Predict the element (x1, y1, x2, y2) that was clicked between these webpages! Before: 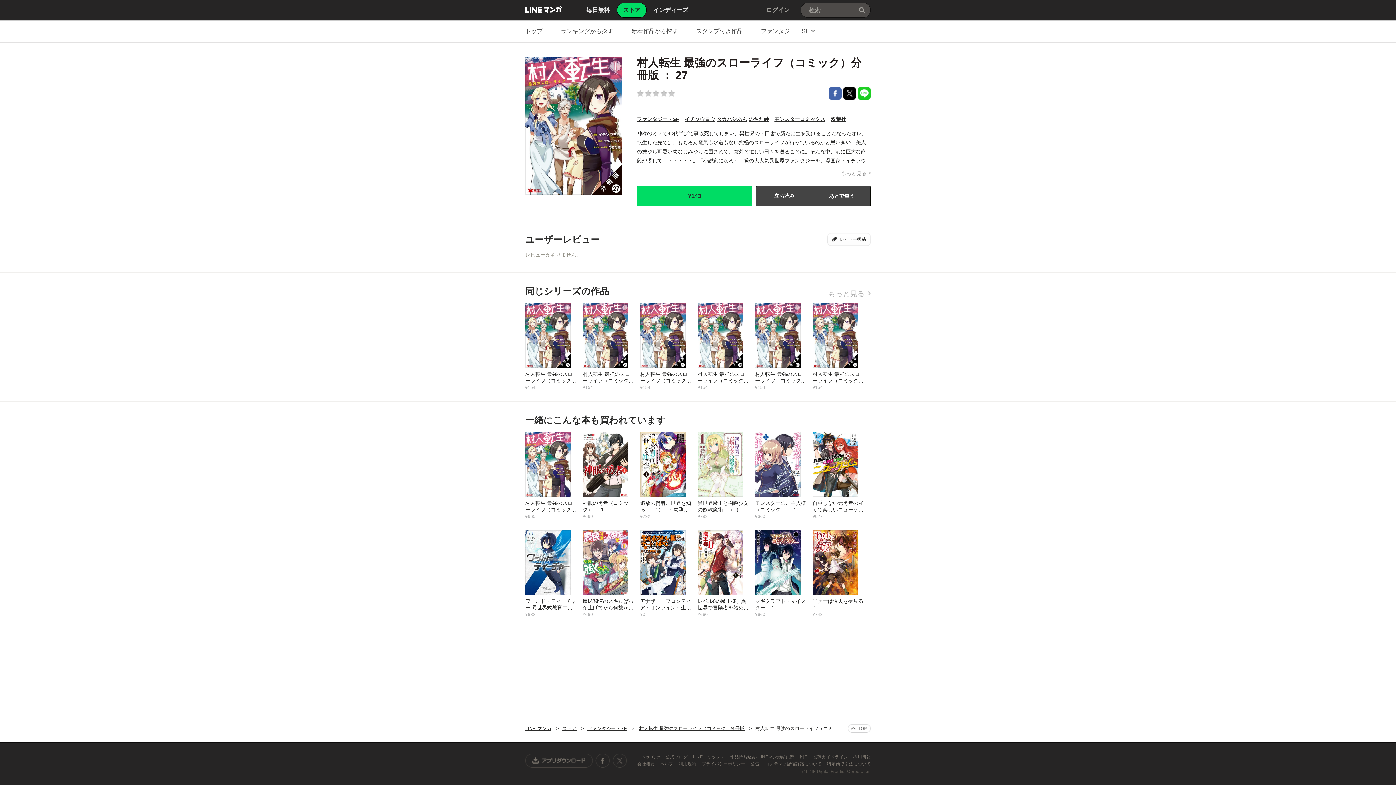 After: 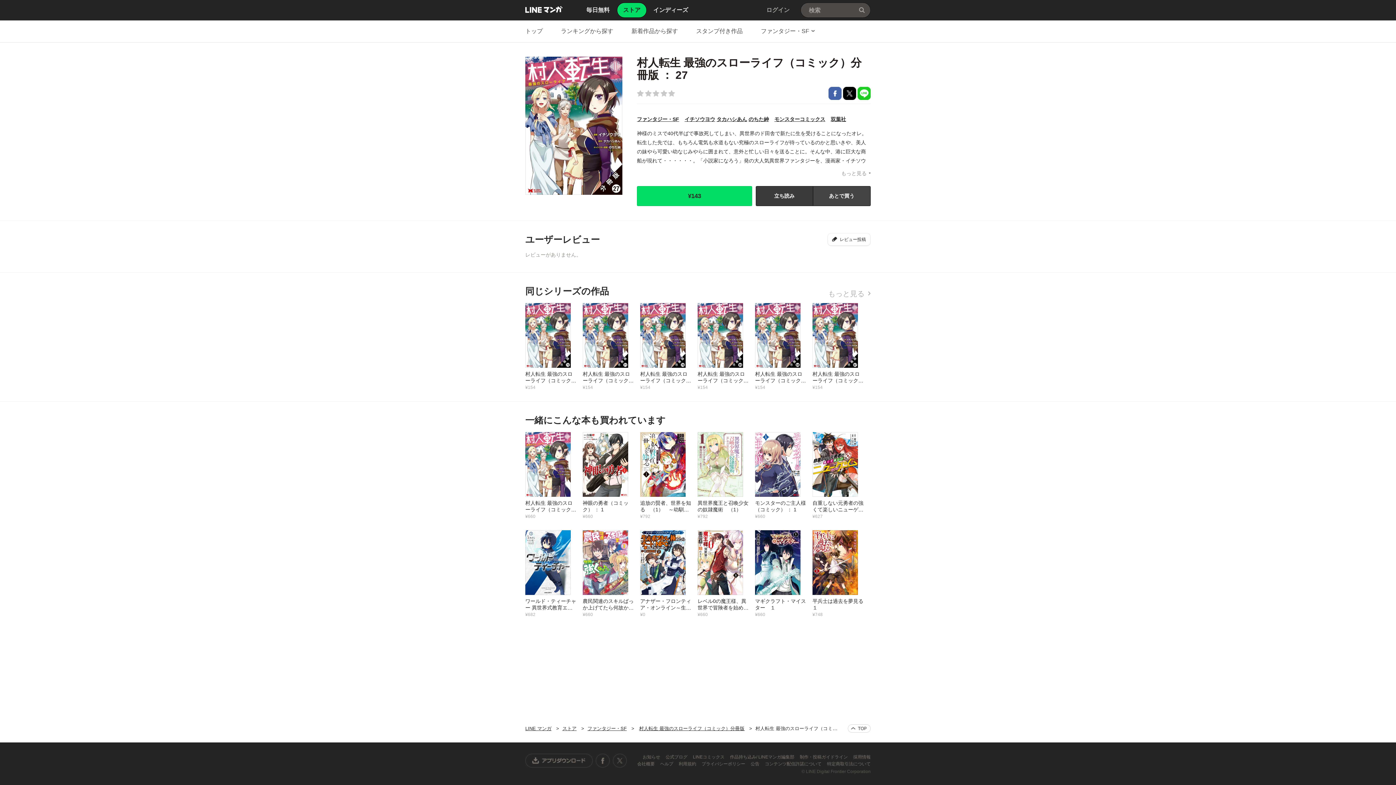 Action: bbox: (755, 186, 813, 206) label: 立ち読み